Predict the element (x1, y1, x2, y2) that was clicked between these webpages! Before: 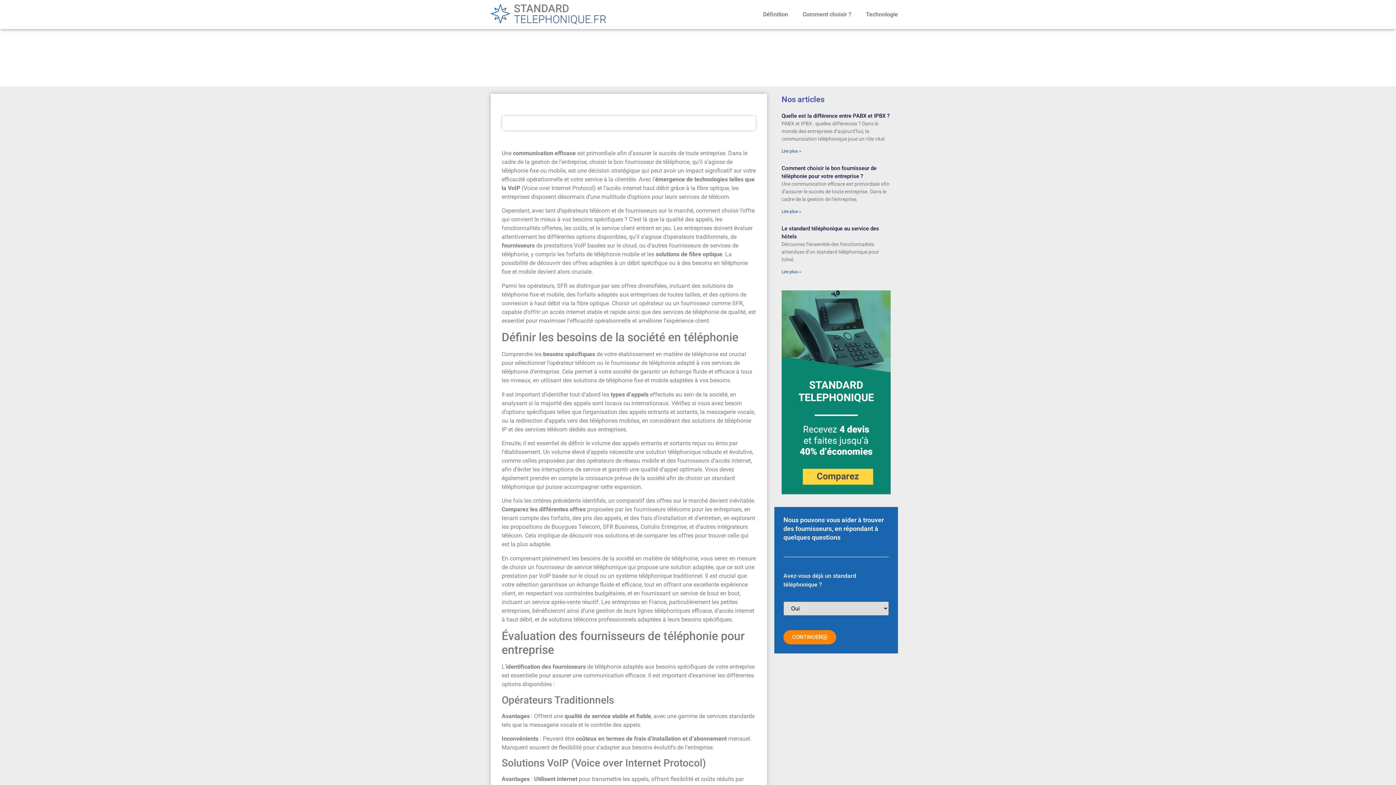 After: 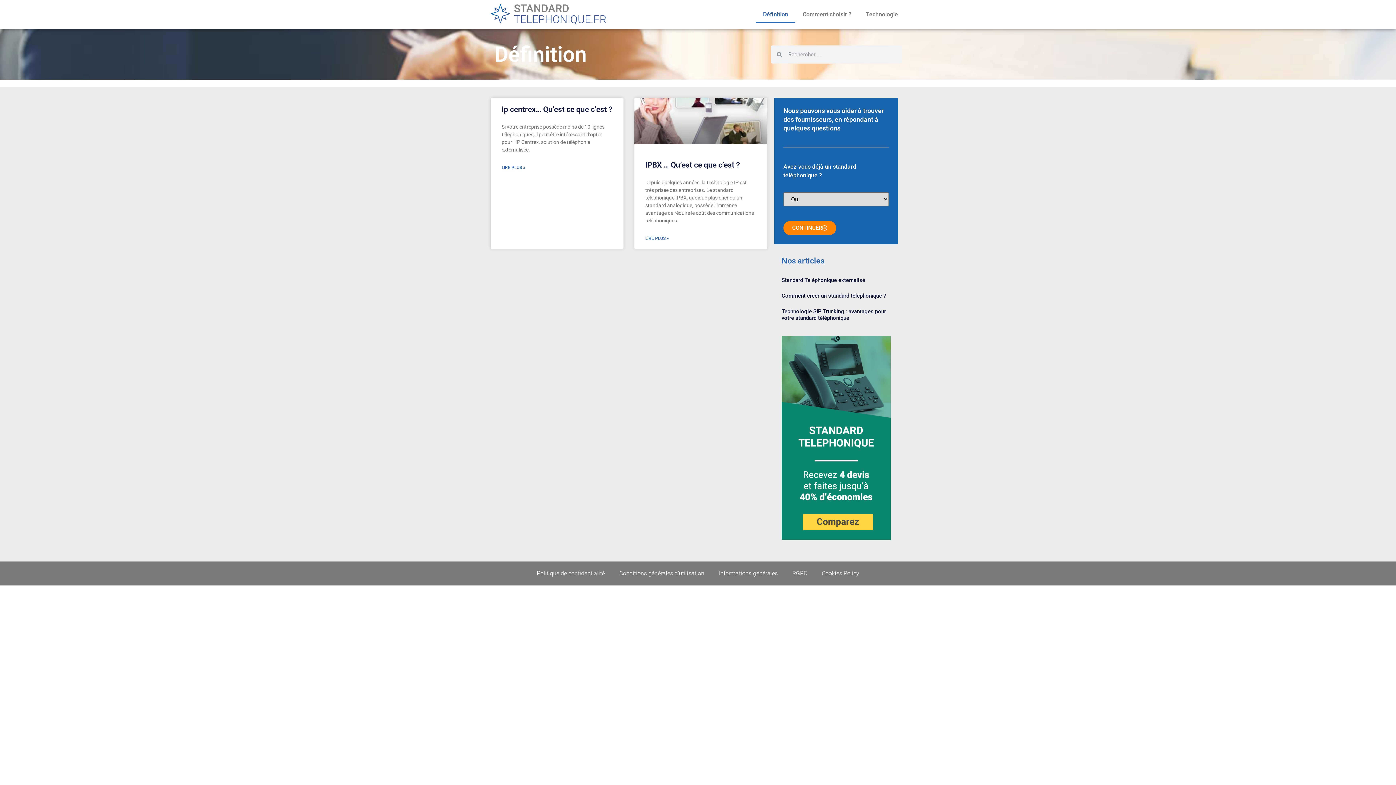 Action: bbox: (756, 6, 795, 22) label: Définition